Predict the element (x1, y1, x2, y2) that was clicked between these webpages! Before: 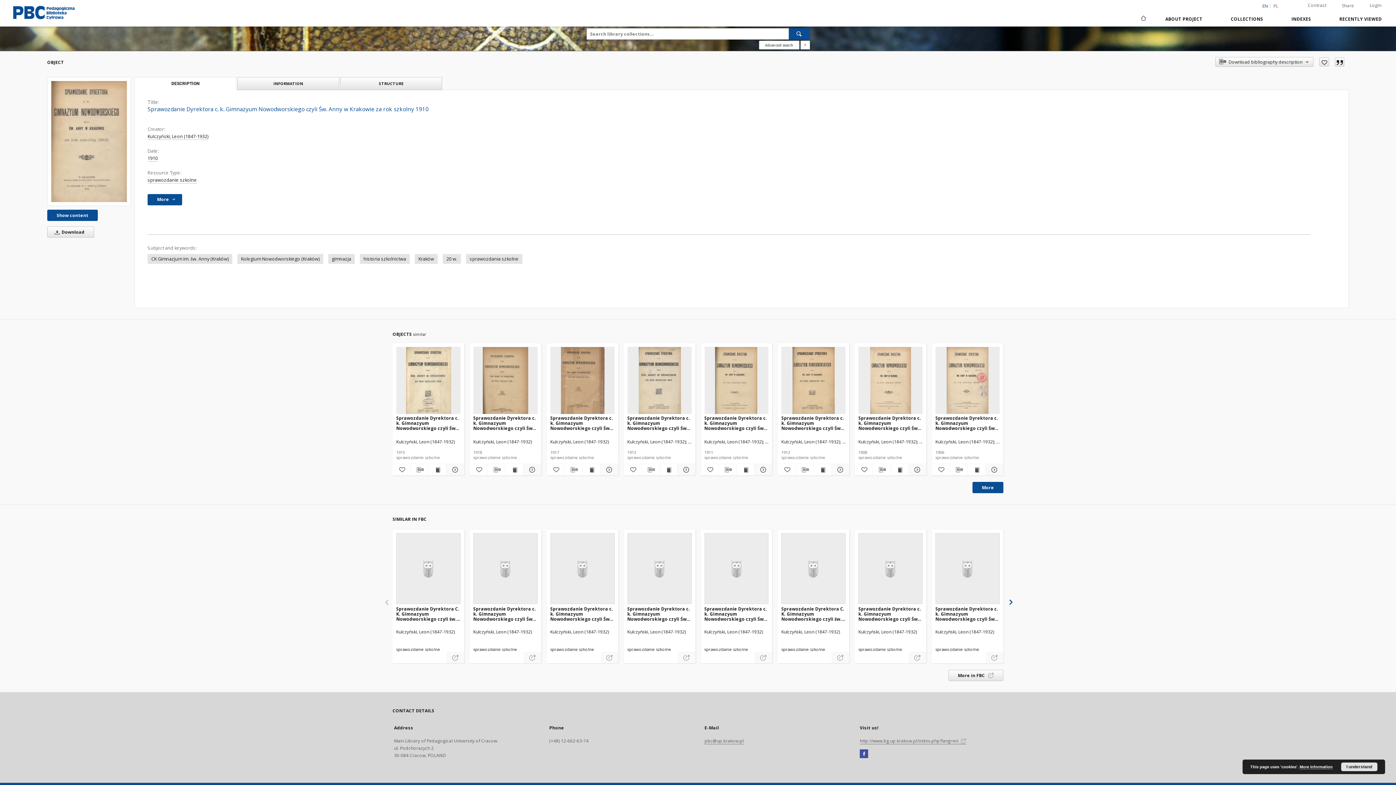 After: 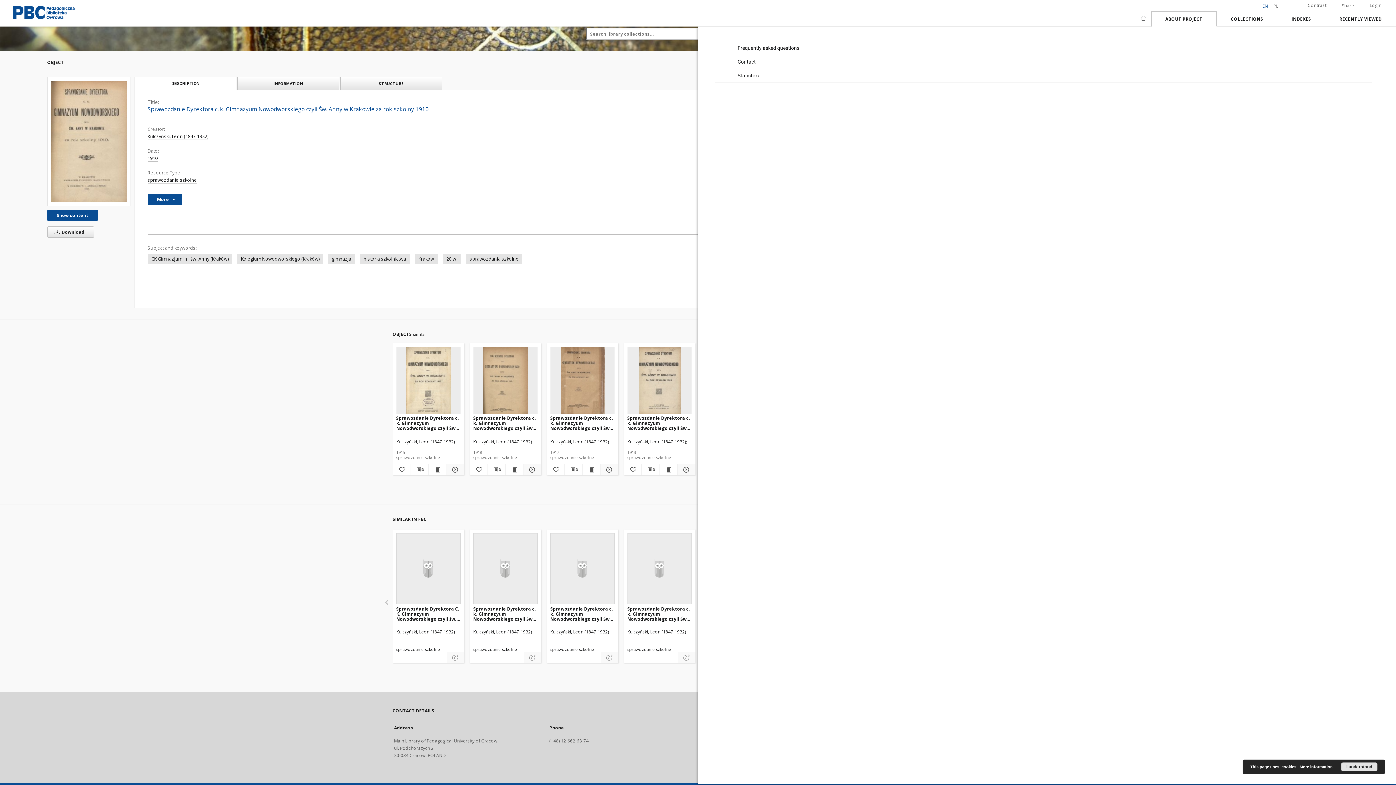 Action: label: ABOUT PROJECT bbox: (1151, 11, 1217, 26)